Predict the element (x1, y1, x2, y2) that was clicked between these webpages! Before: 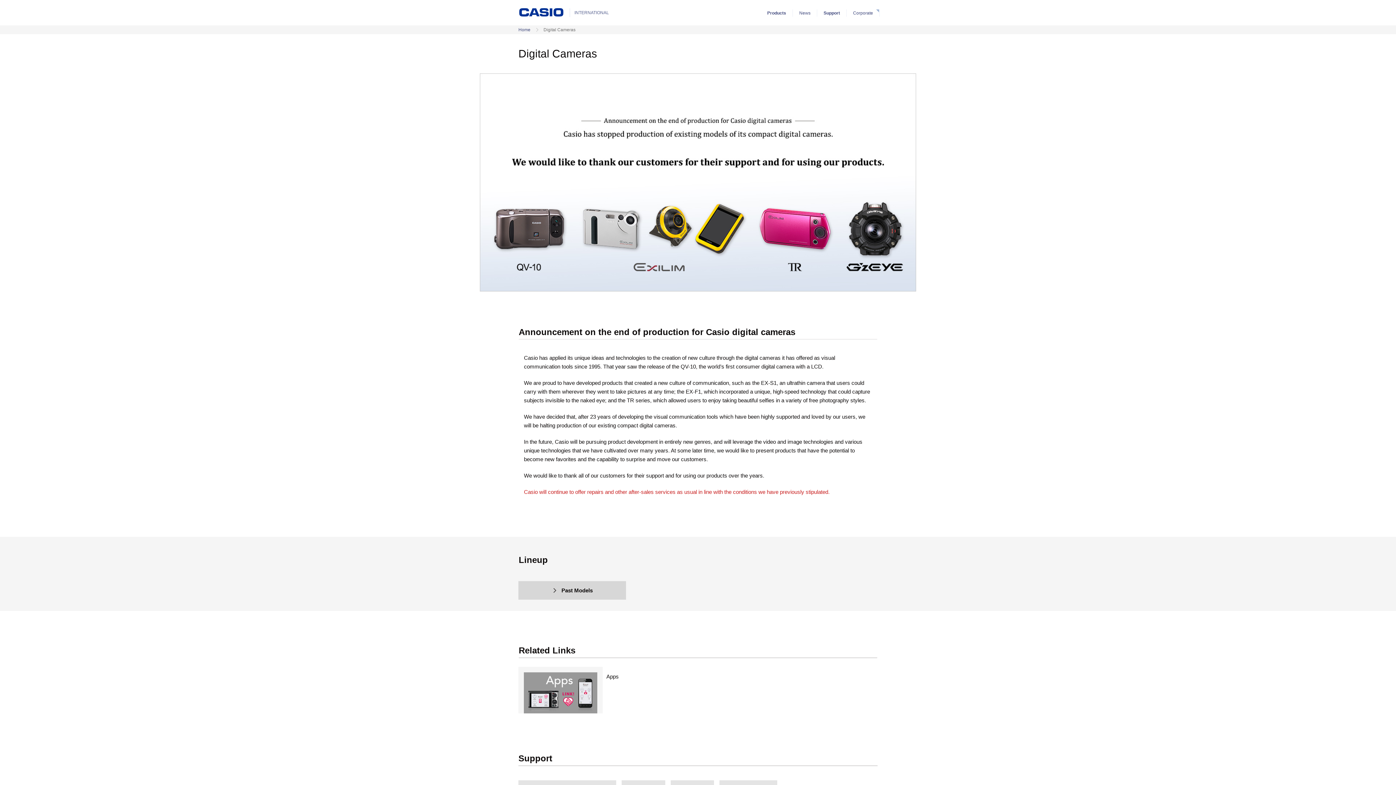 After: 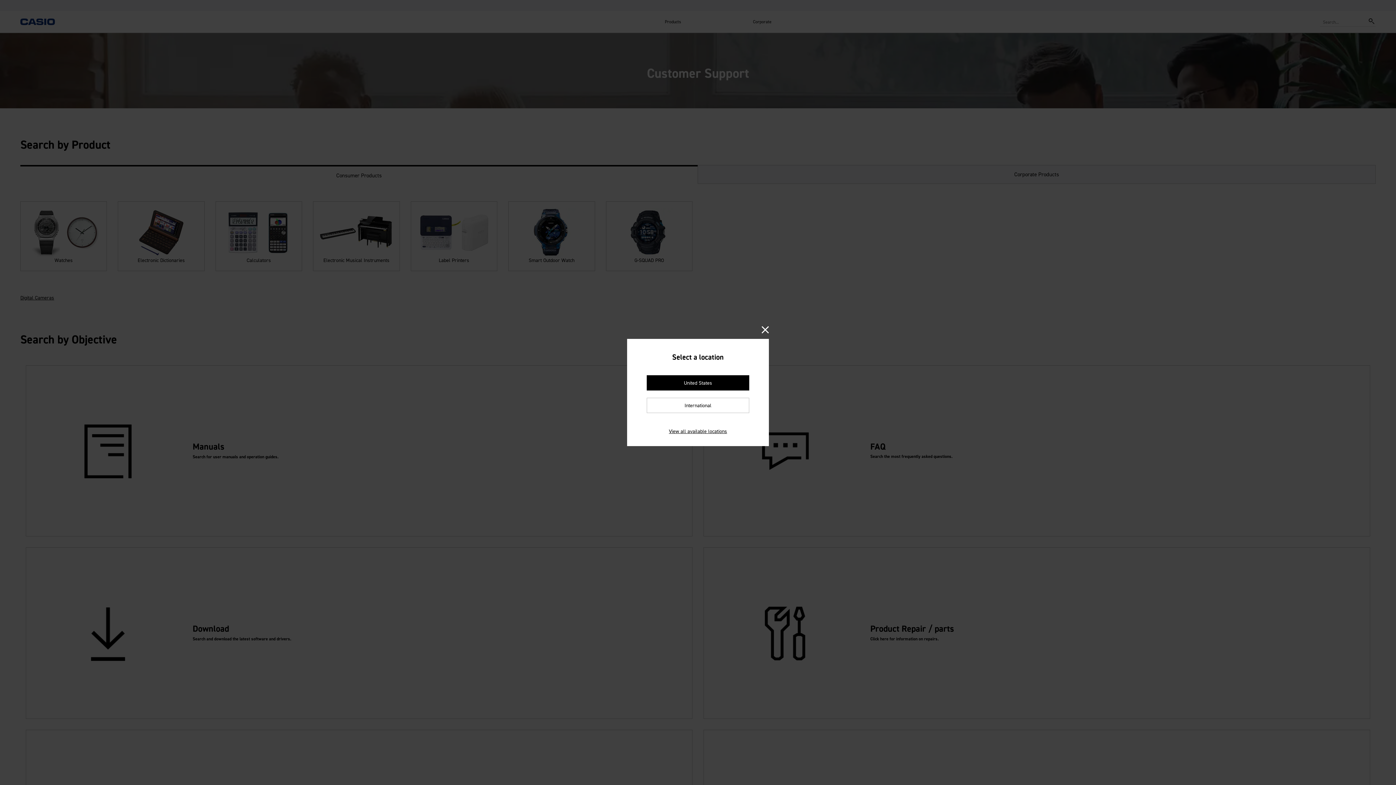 Action: label: Support bbox: (819, 2, 844, 24)